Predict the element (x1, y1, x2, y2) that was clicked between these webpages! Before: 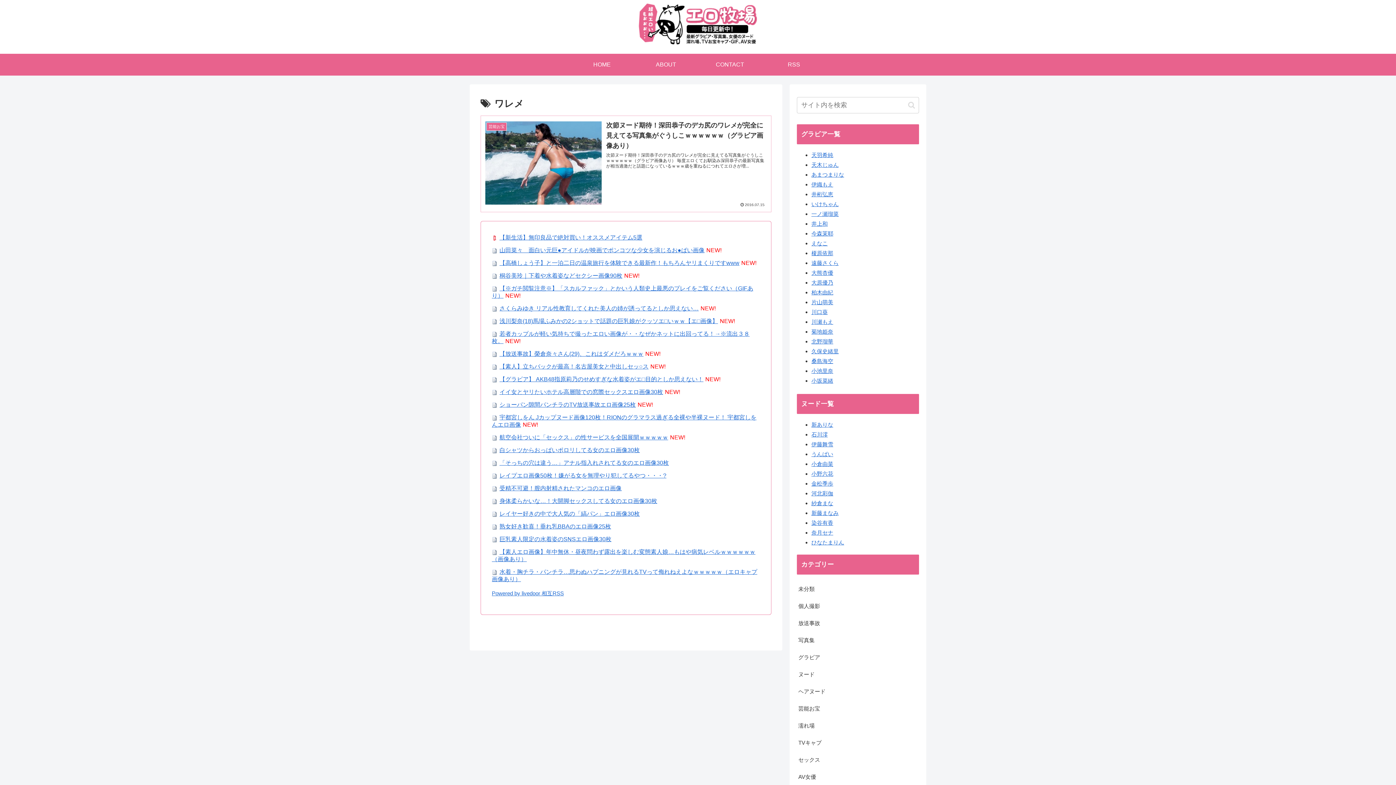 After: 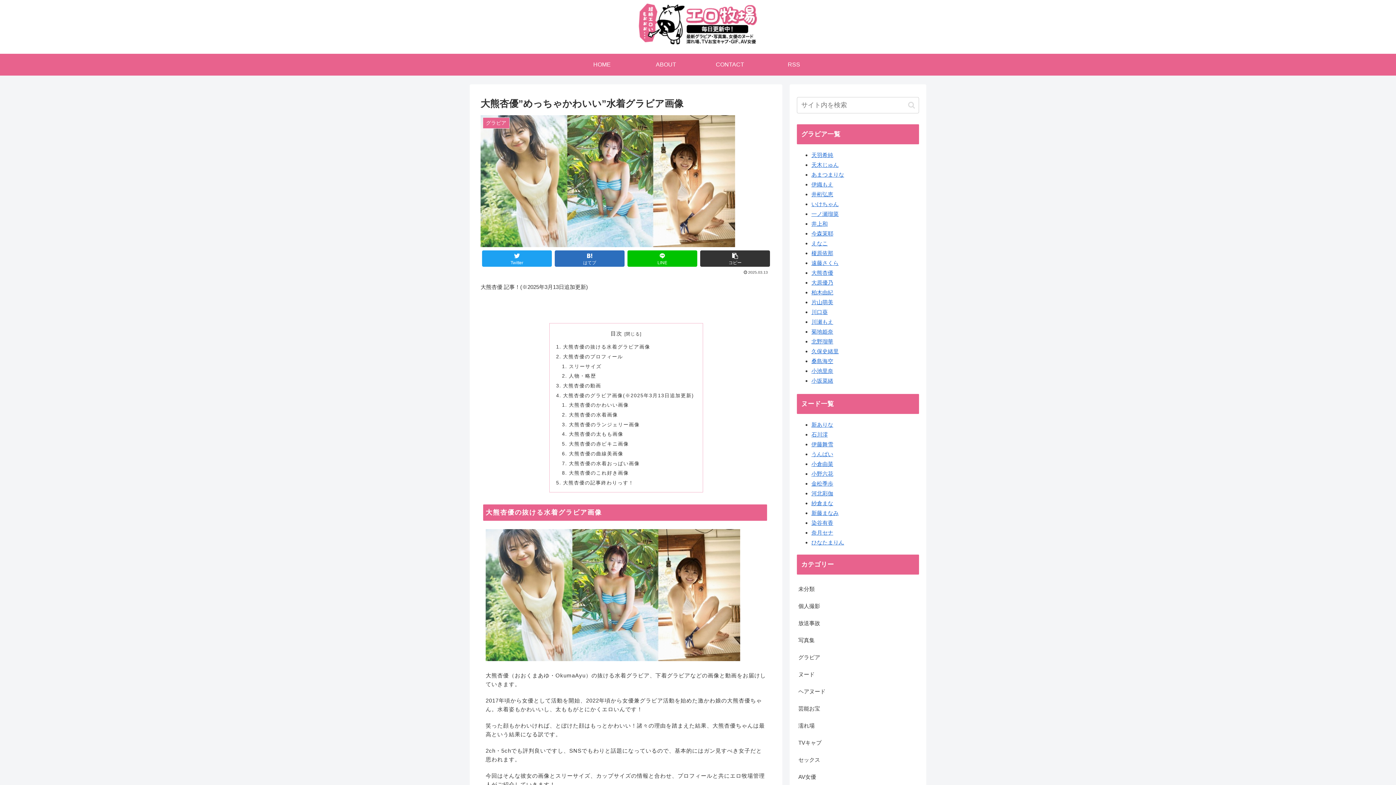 Action: bbox: (811, 269, 833, 276) label: 大熊杏優